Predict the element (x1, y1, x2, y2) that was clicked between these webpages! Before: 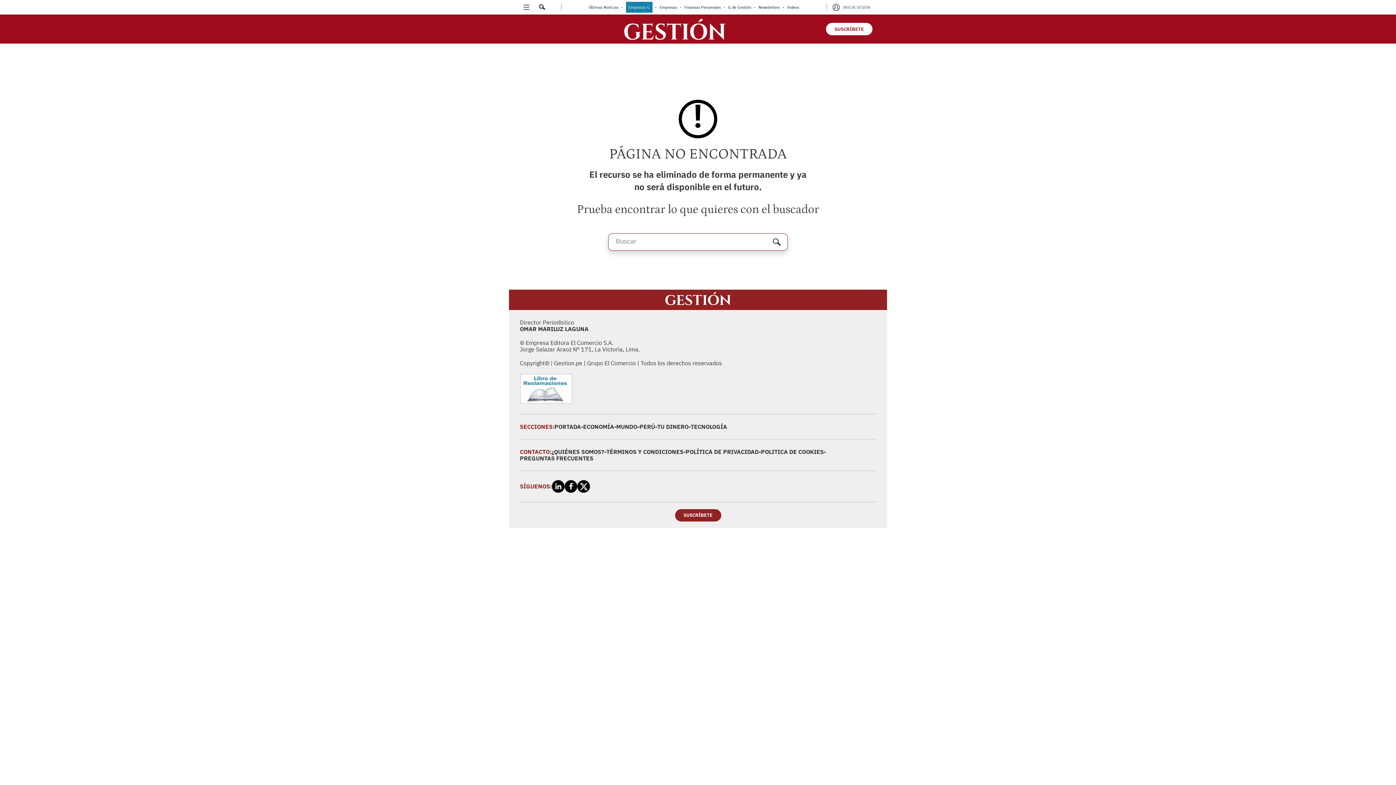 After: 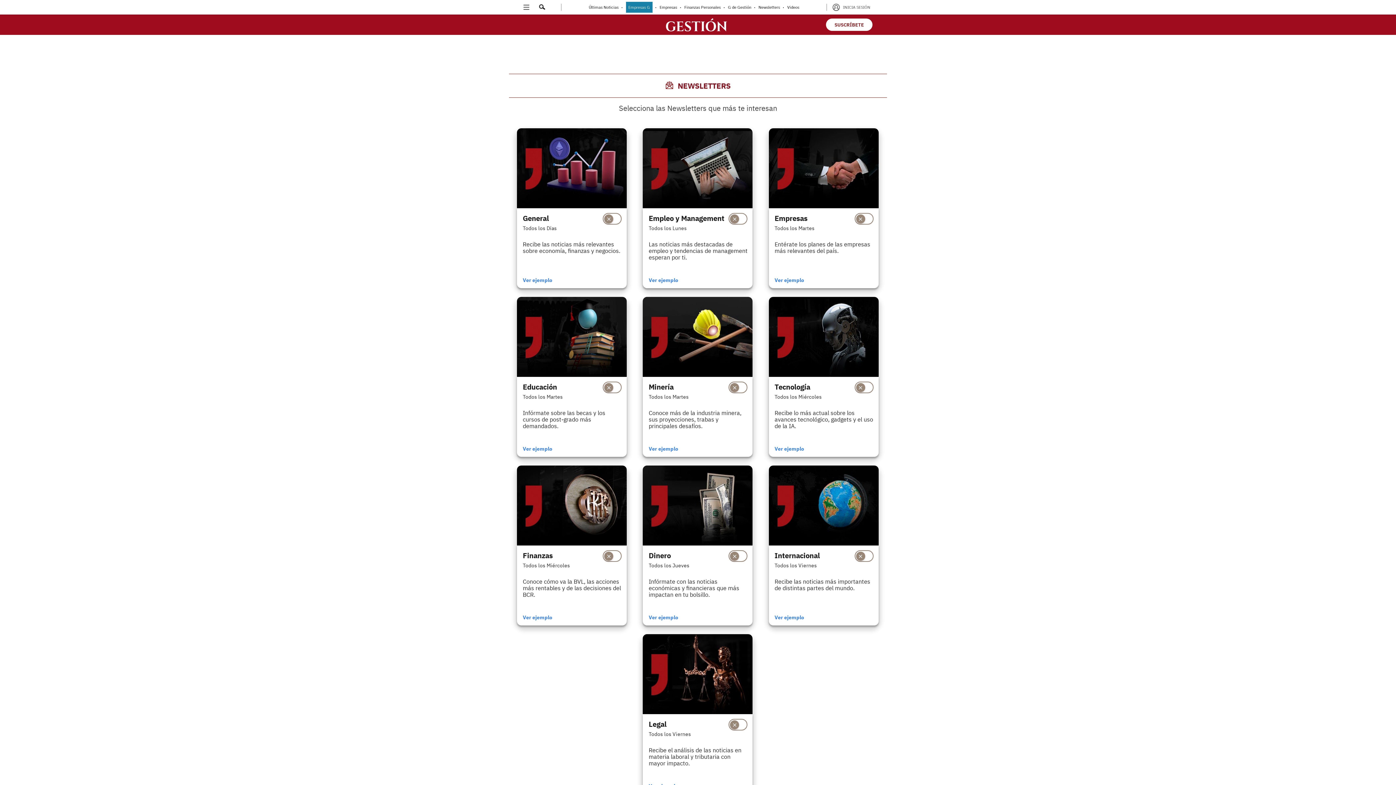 Action: bbox: (758, 4, 780, 9) label: link-nav-item